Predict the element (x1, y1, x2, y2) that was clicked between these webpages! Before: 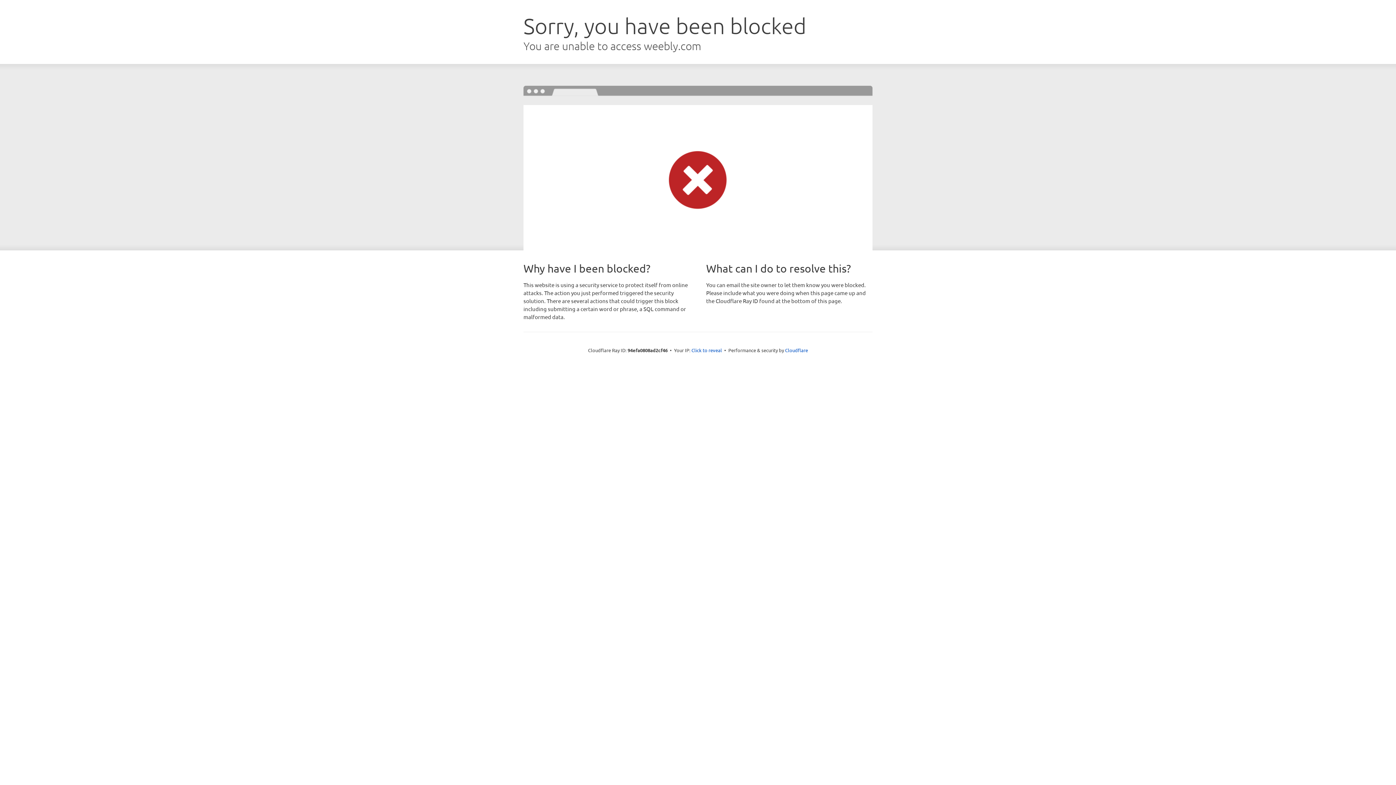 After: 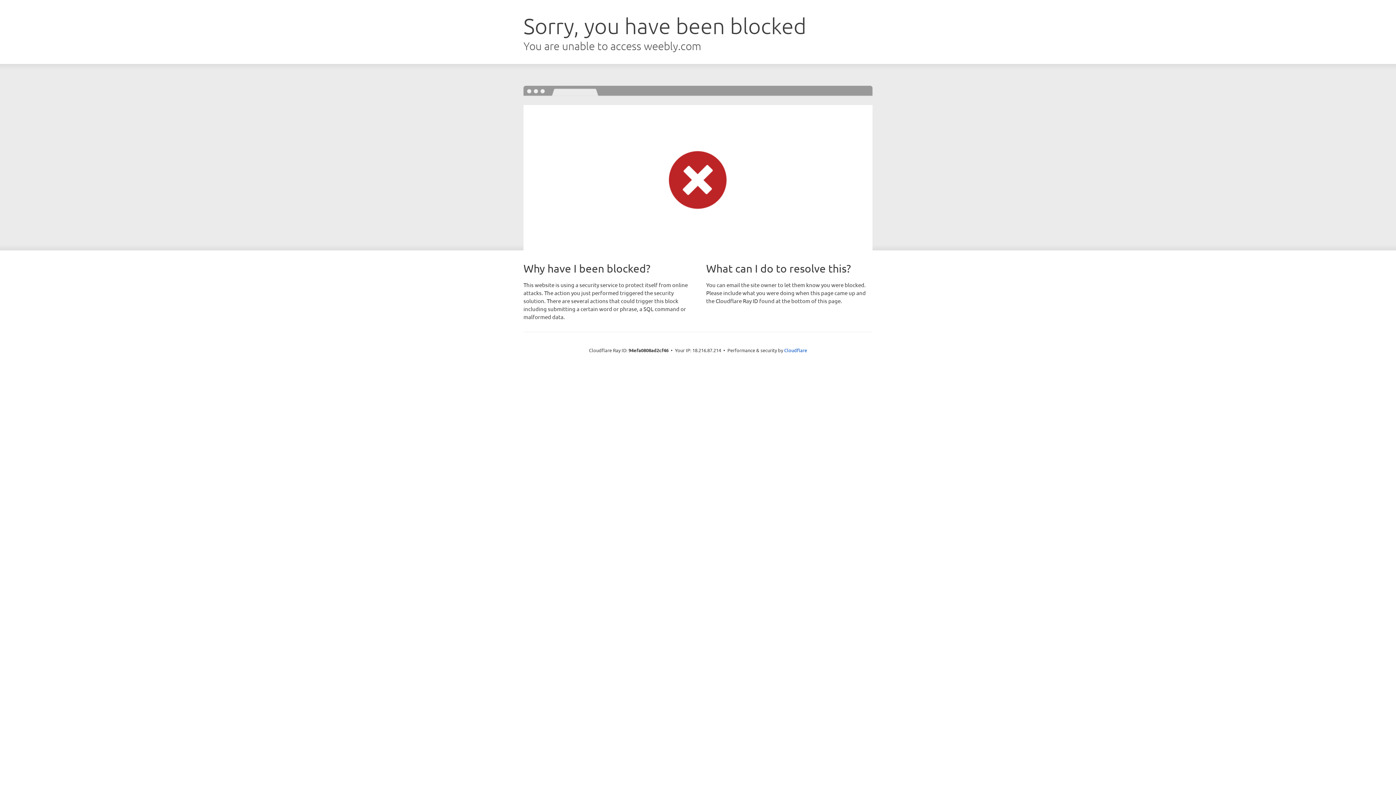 Action: bbox: (691, 346, 722, 353) label: Click to reveal